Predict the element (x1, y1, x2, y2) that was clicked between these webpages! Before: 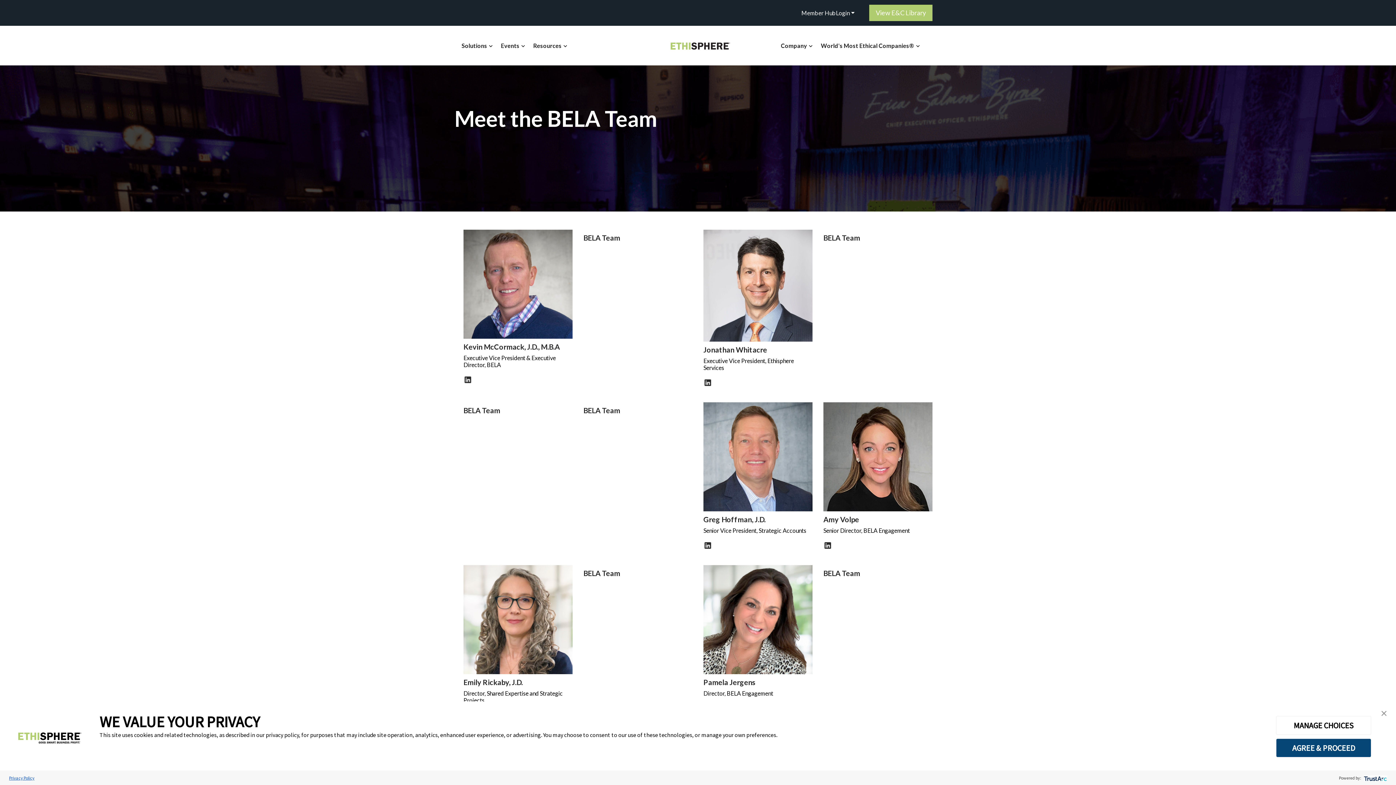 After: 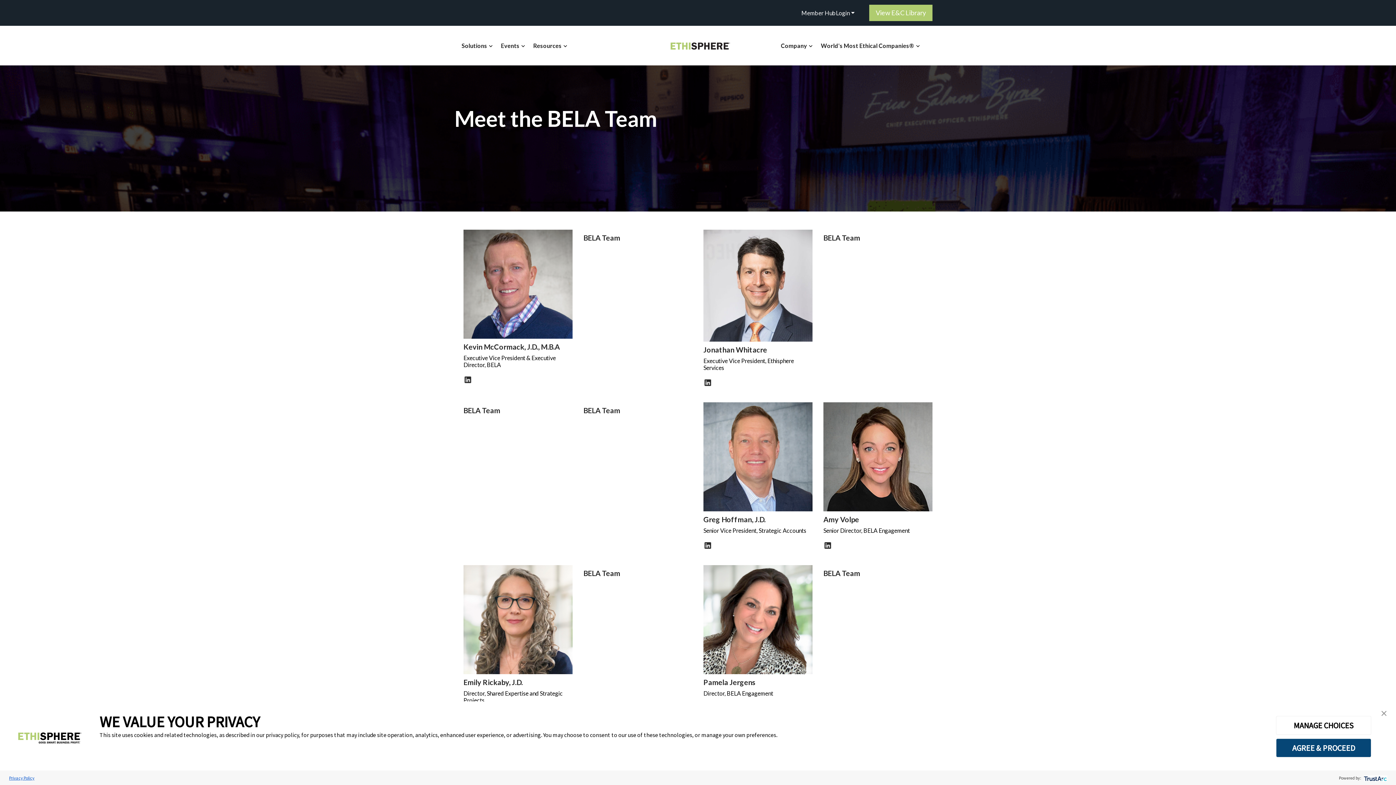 Action: bbox: (463, 402, 572, 414) label: BELA Team